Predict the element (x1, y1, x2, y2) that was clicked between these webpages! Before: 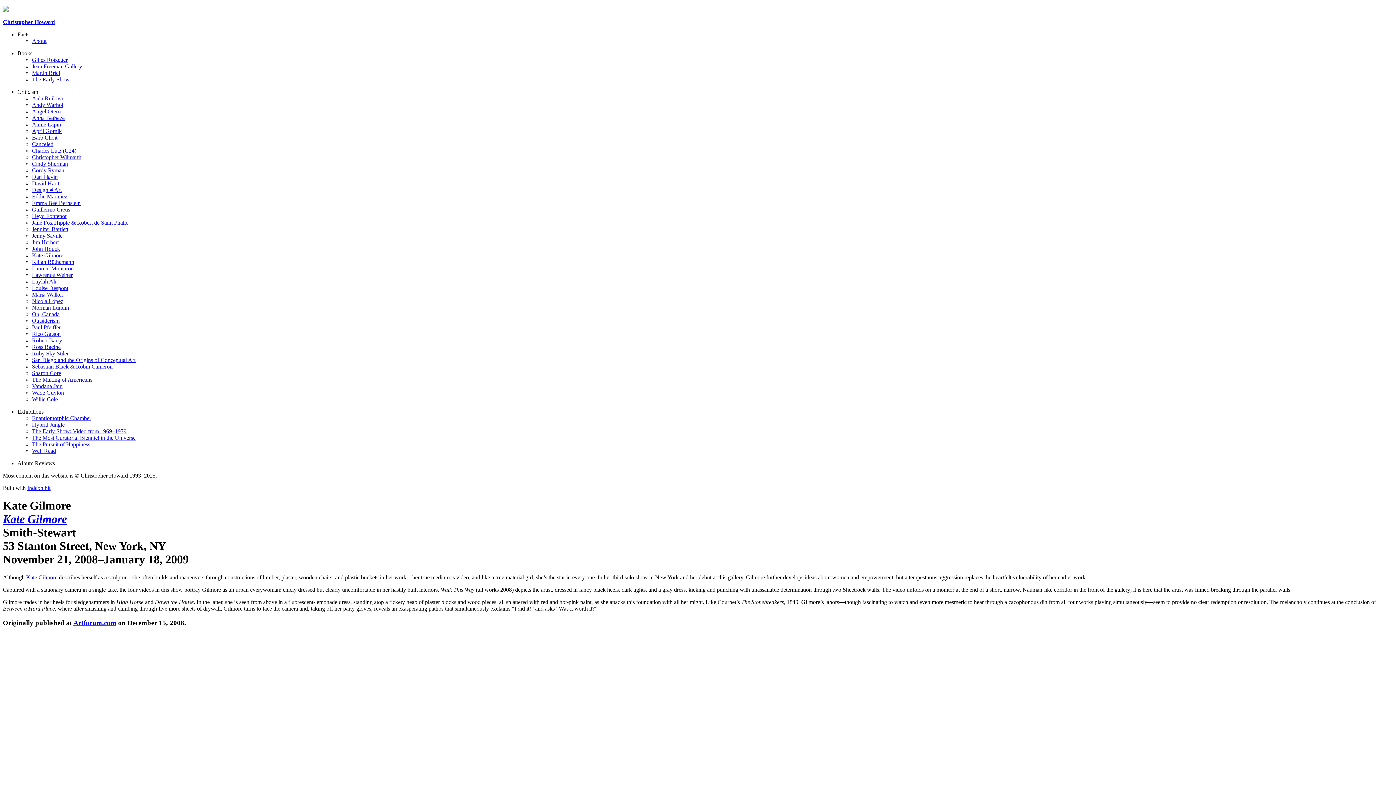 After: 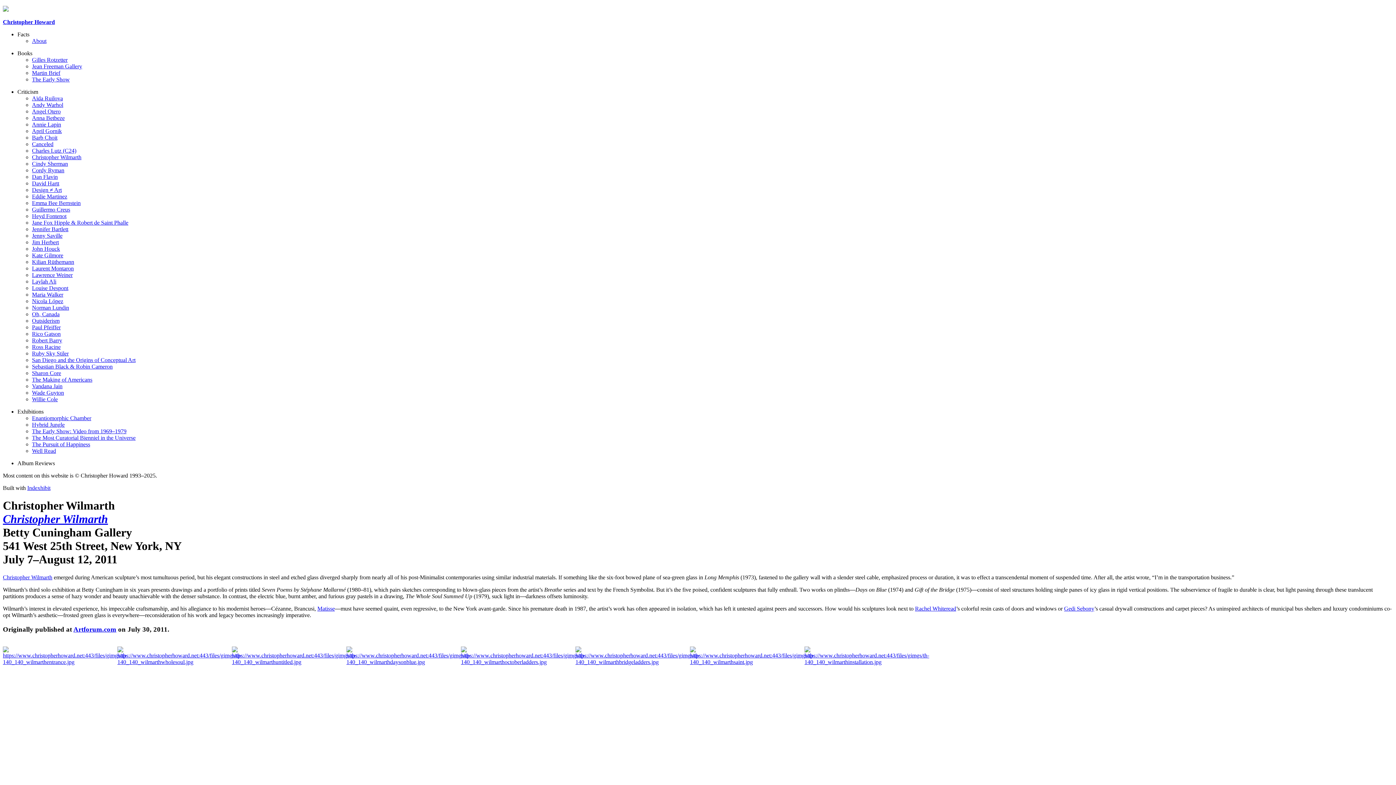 Action: bbox: (32, 154, 81, 160) label: Christopher Wilmarth